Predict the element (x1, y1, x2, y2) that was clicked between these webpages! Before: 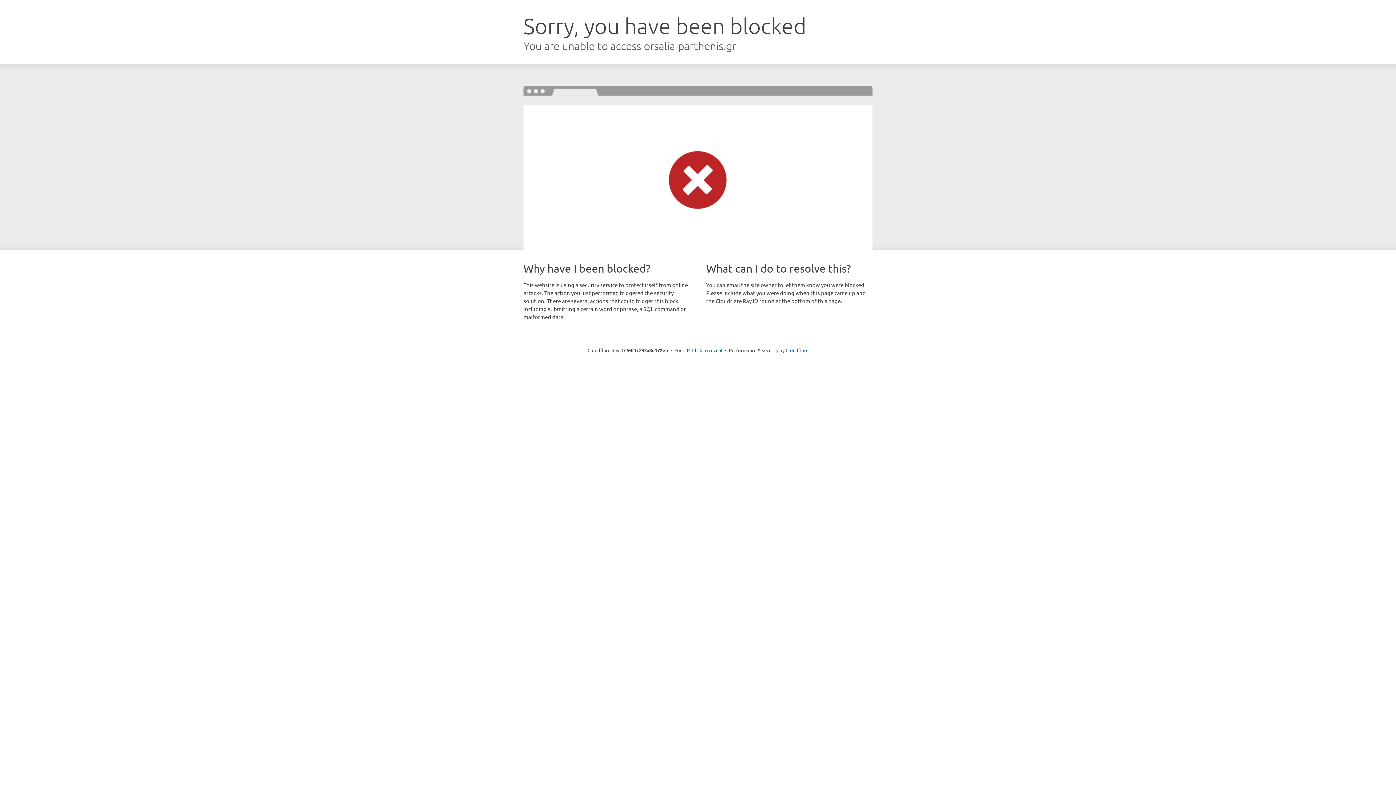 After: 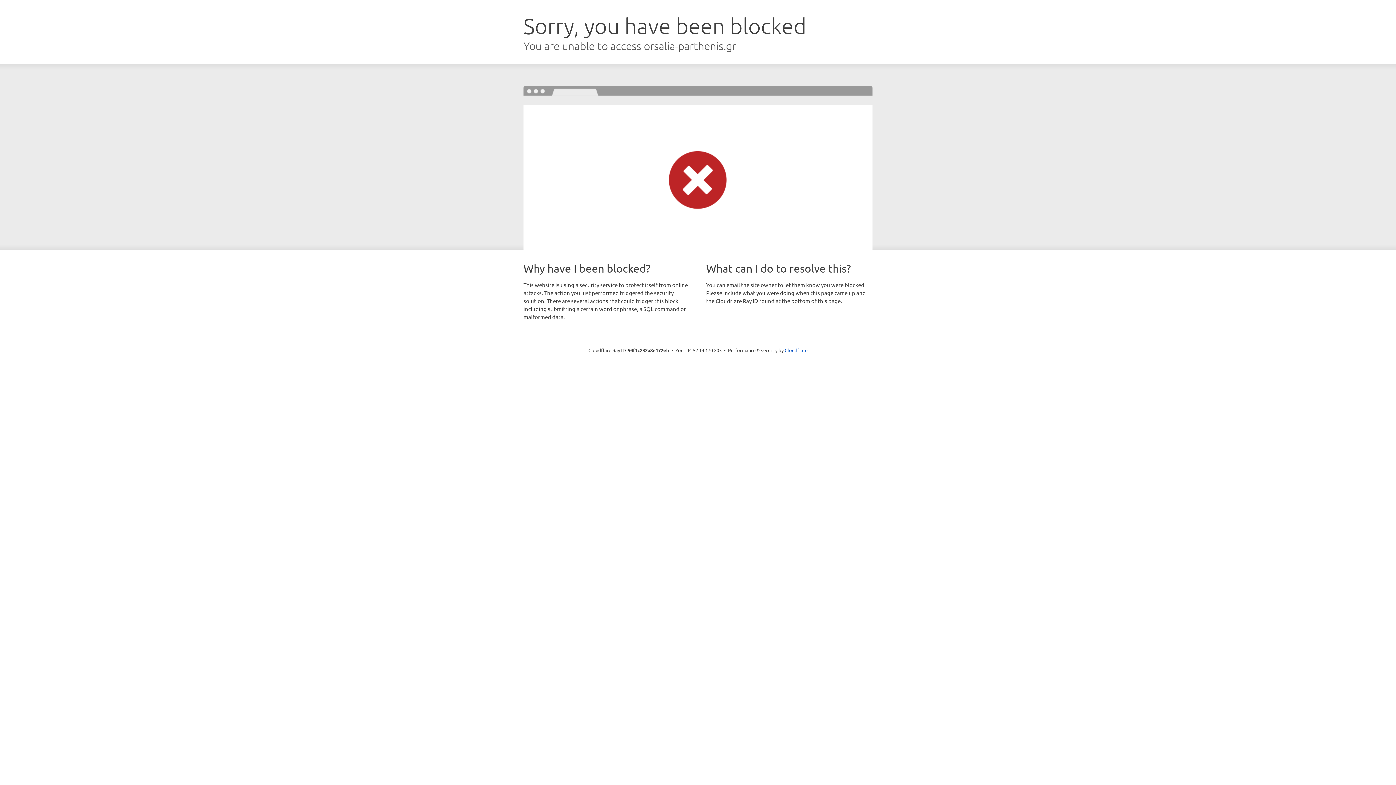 Action: label: Click to reveal bbox: (692, 346, 722, 353)